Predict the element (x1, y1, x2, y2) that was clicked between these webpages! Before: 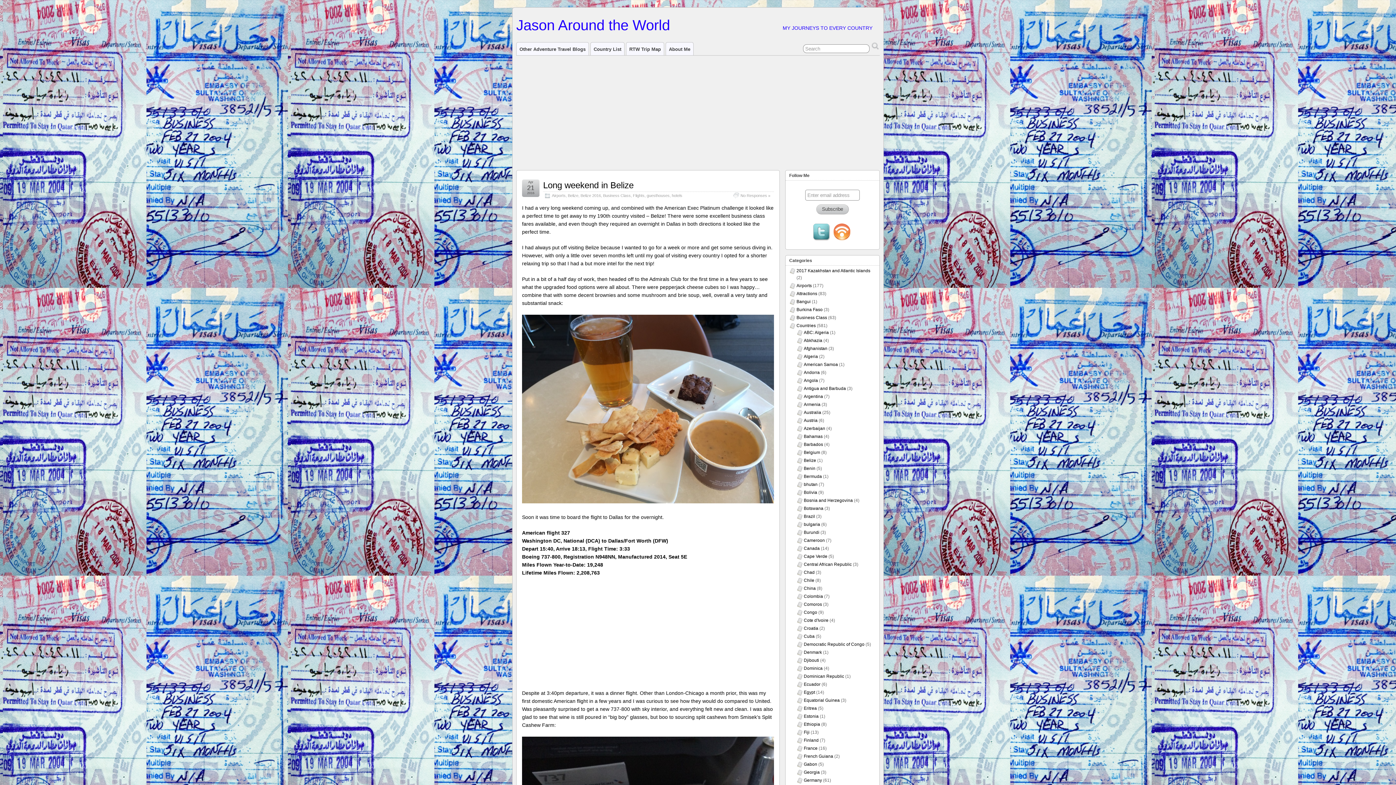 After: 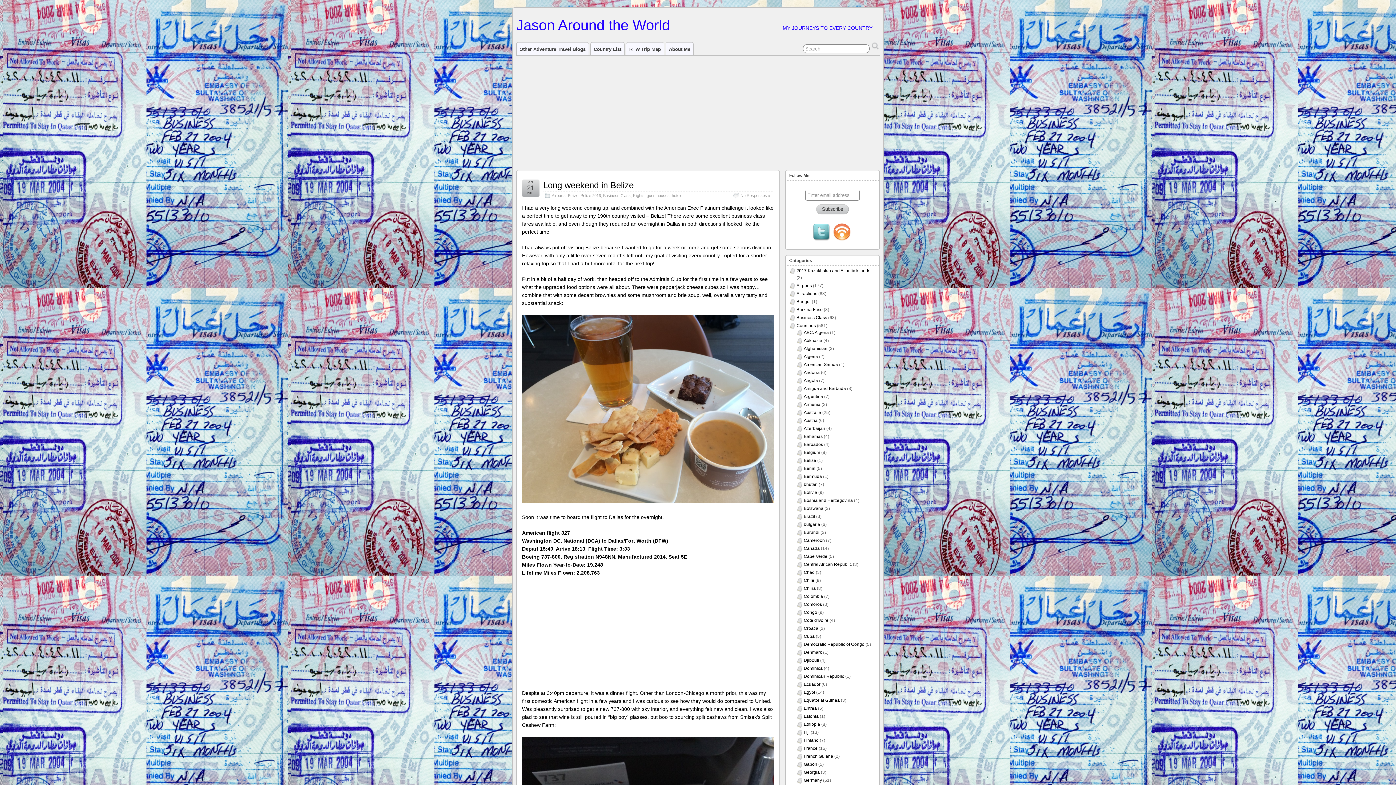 Action: bbox: (580, 193, 601, 197) label: Belize 2016